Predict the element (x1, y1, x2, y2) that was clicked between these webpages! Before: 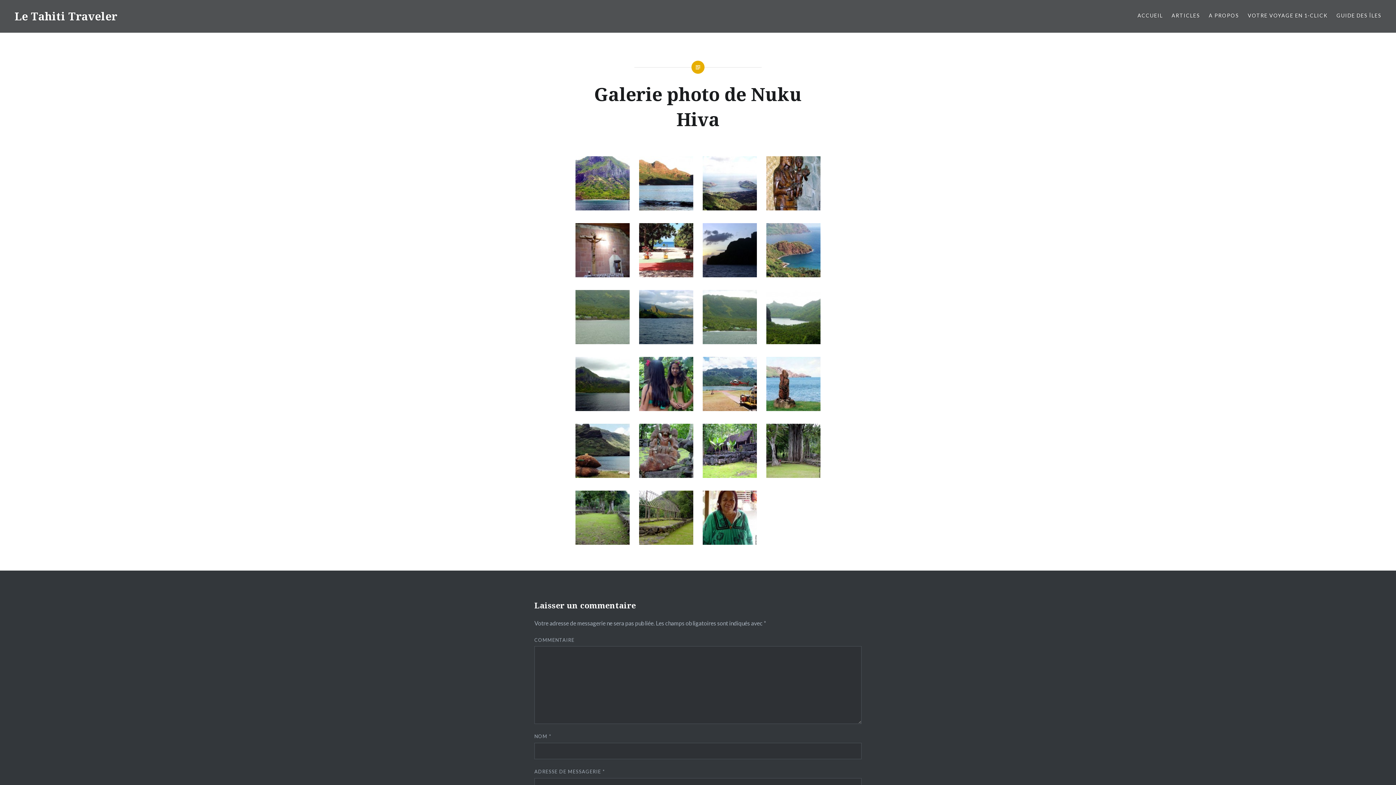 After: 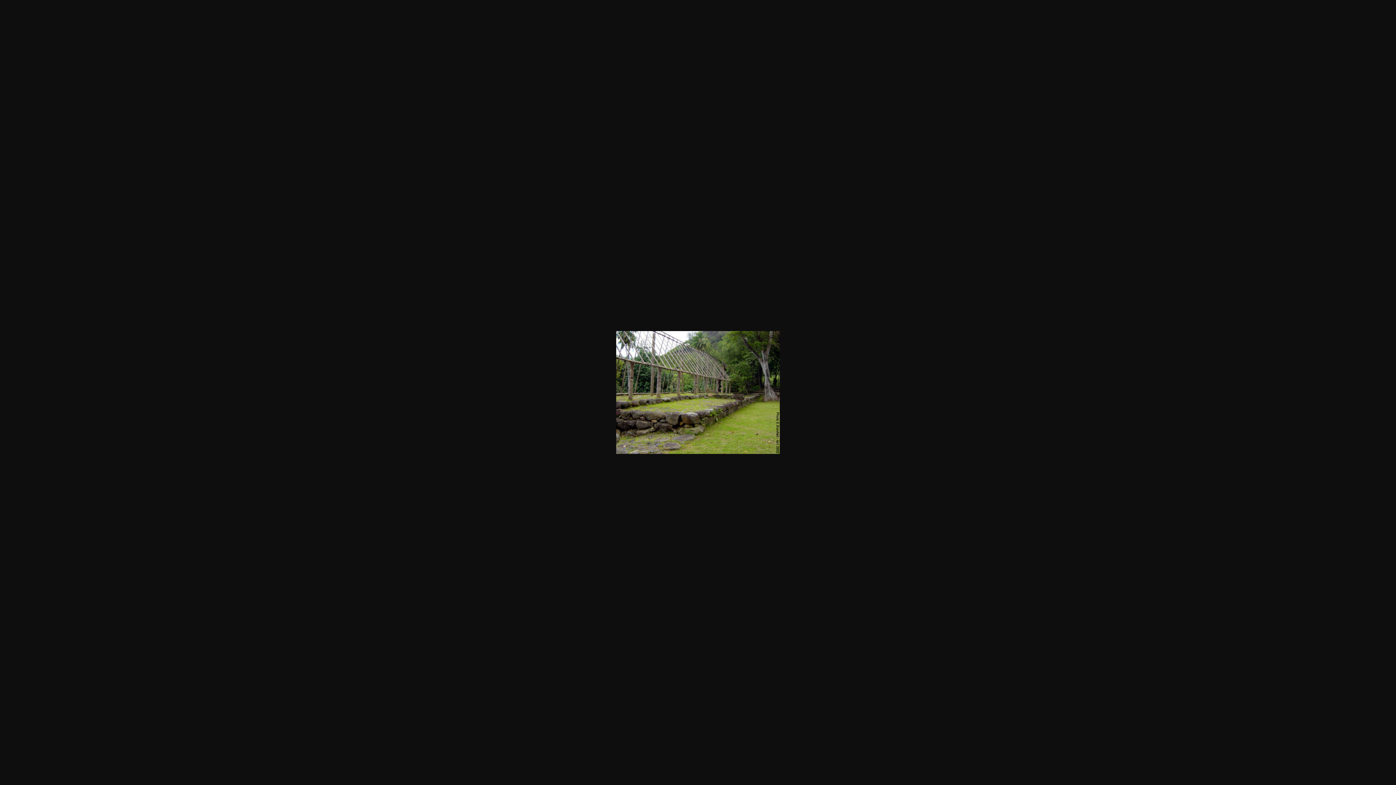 Action: bbox: (639, 538, 693, 546)